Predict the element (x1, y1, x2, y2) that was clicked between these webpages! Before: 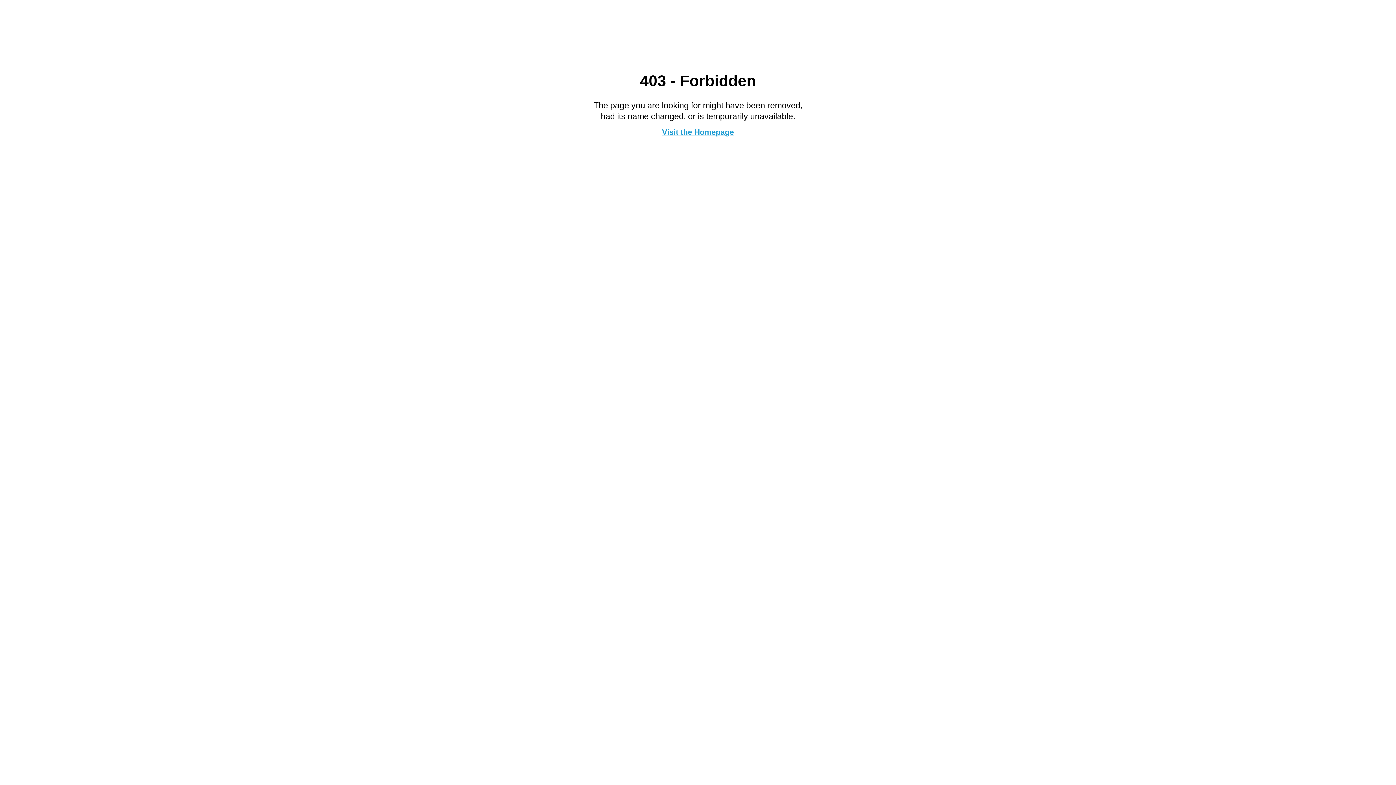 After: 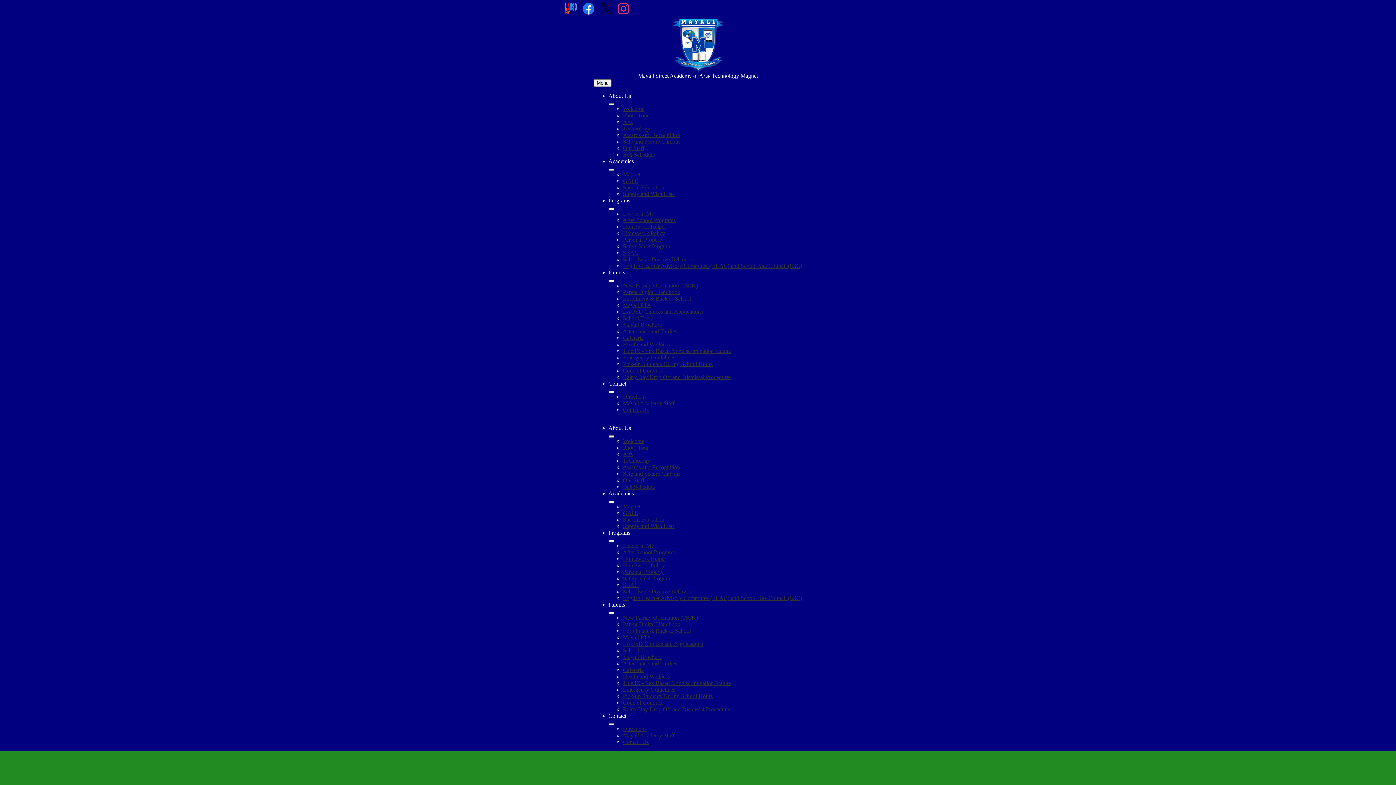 Action: bbox: (662, 127, 734, 136) label: Visit the Homepage